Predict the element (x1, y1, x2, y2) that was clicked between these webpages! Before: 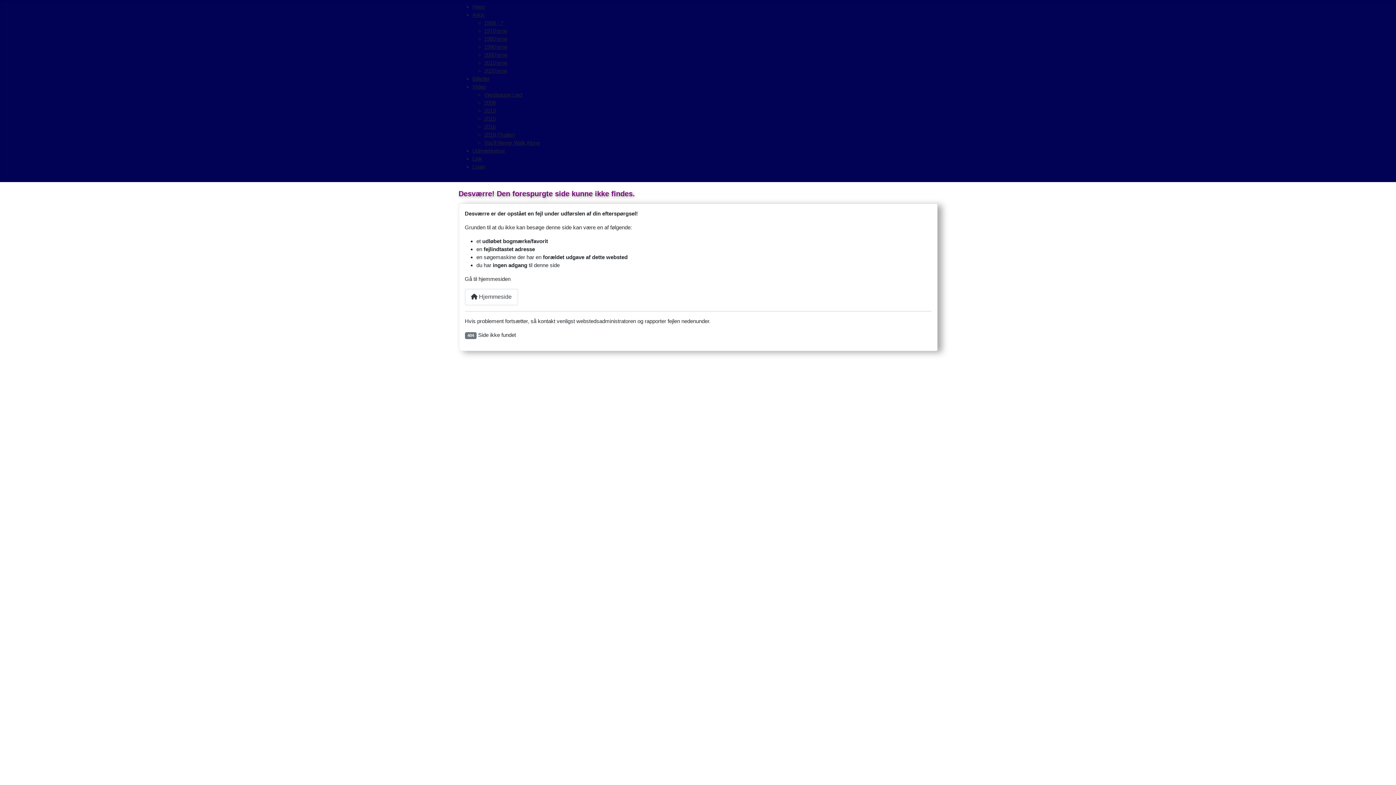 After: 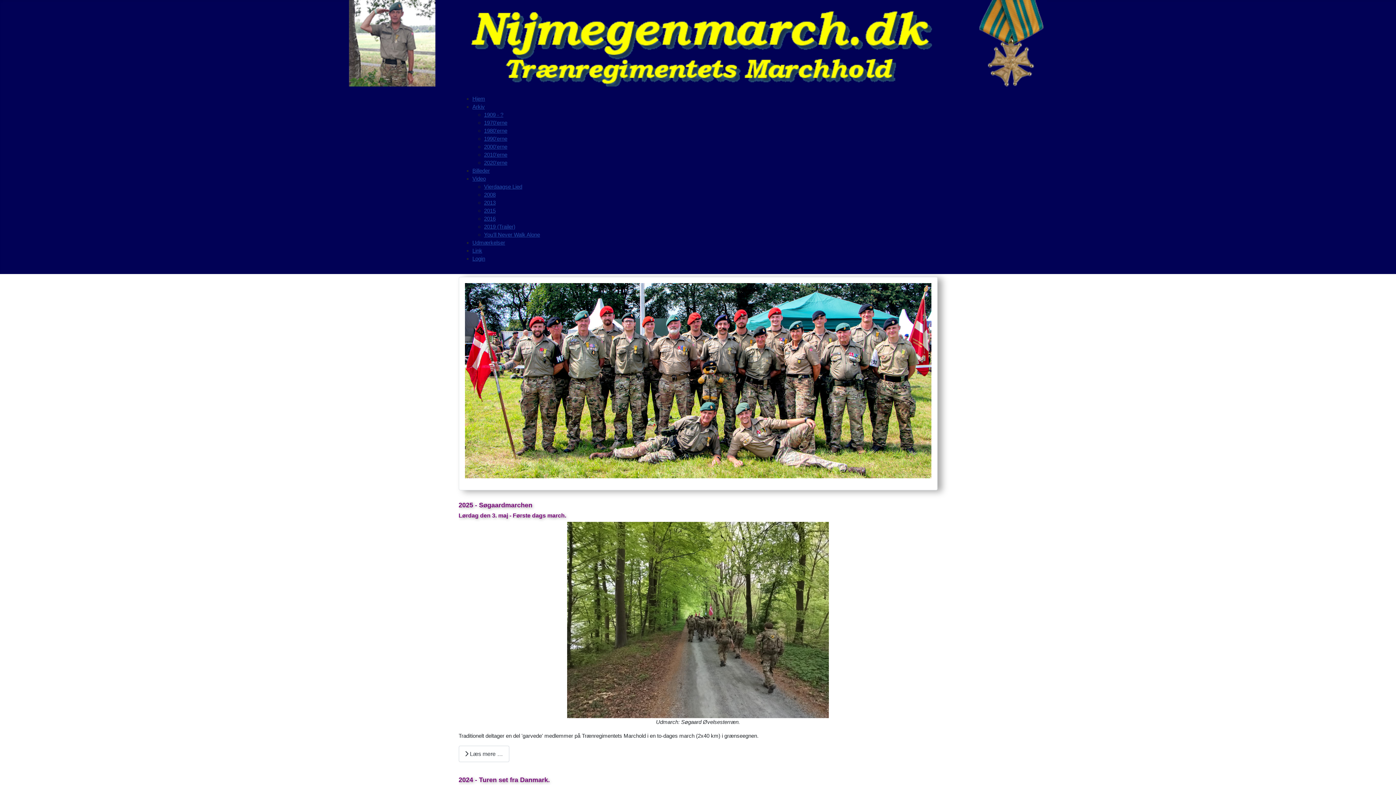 Action: bbox: (472, 3, 485, 9) label: Hjem